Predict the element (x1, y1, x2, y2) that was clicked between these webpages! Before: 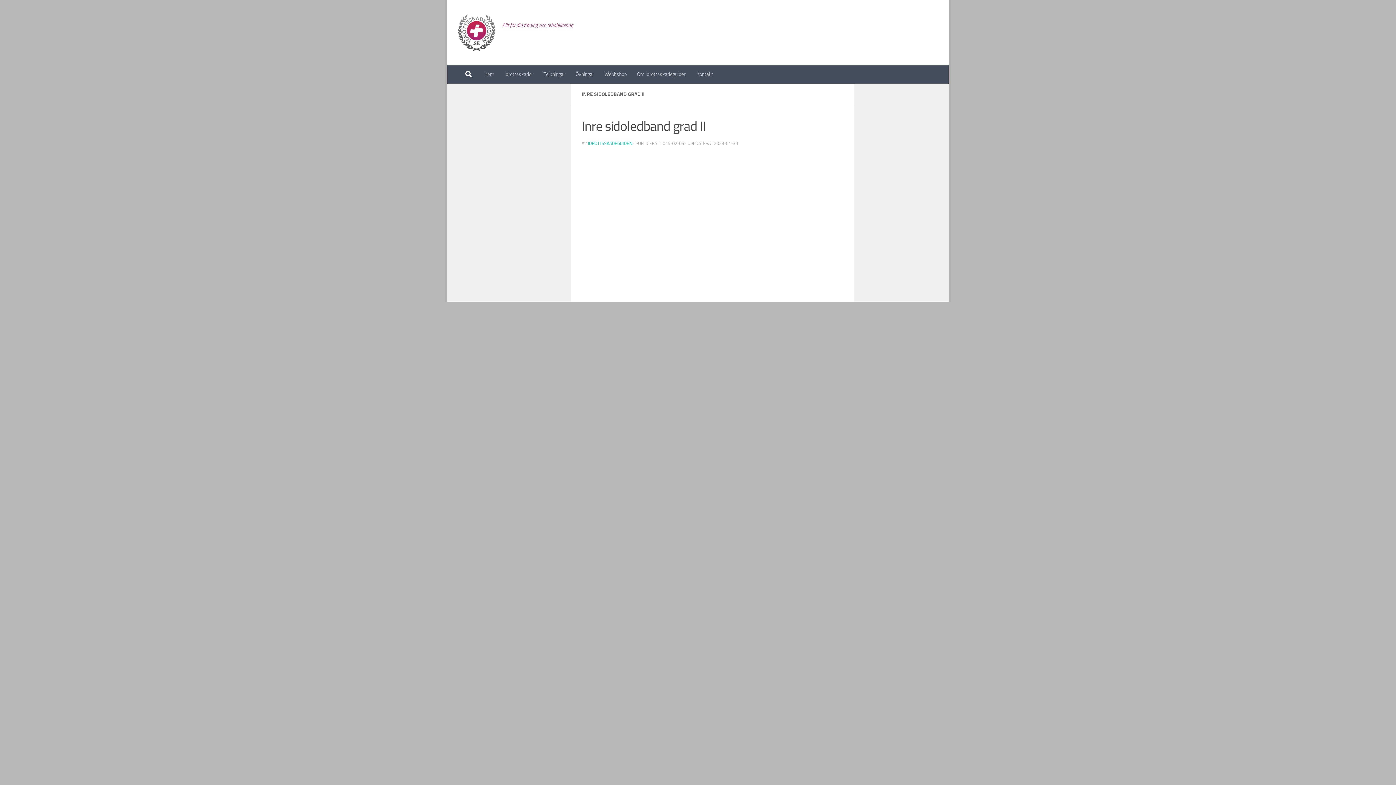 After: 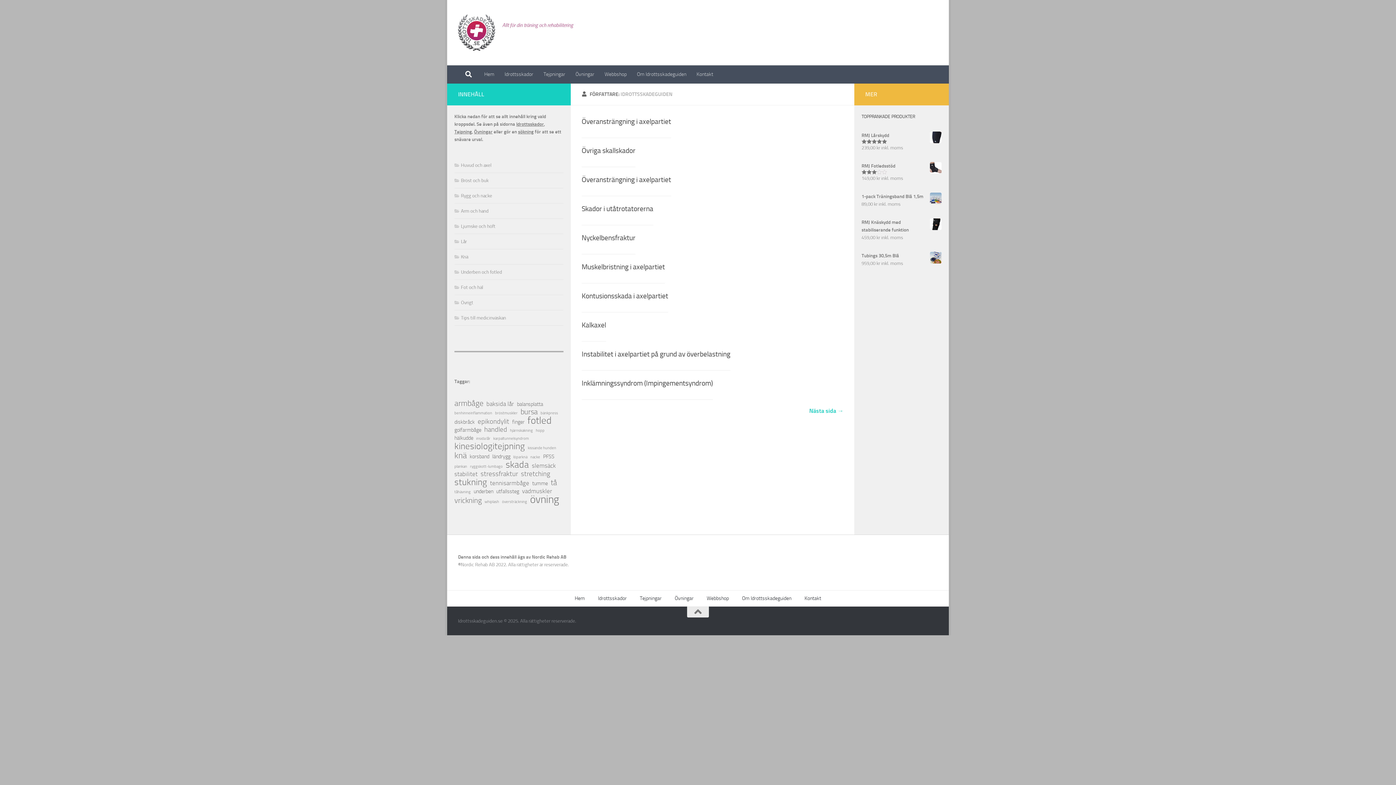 Action: bbox: (588, 141, 632, 146) label: IDROTTSSKADEGUIDEN